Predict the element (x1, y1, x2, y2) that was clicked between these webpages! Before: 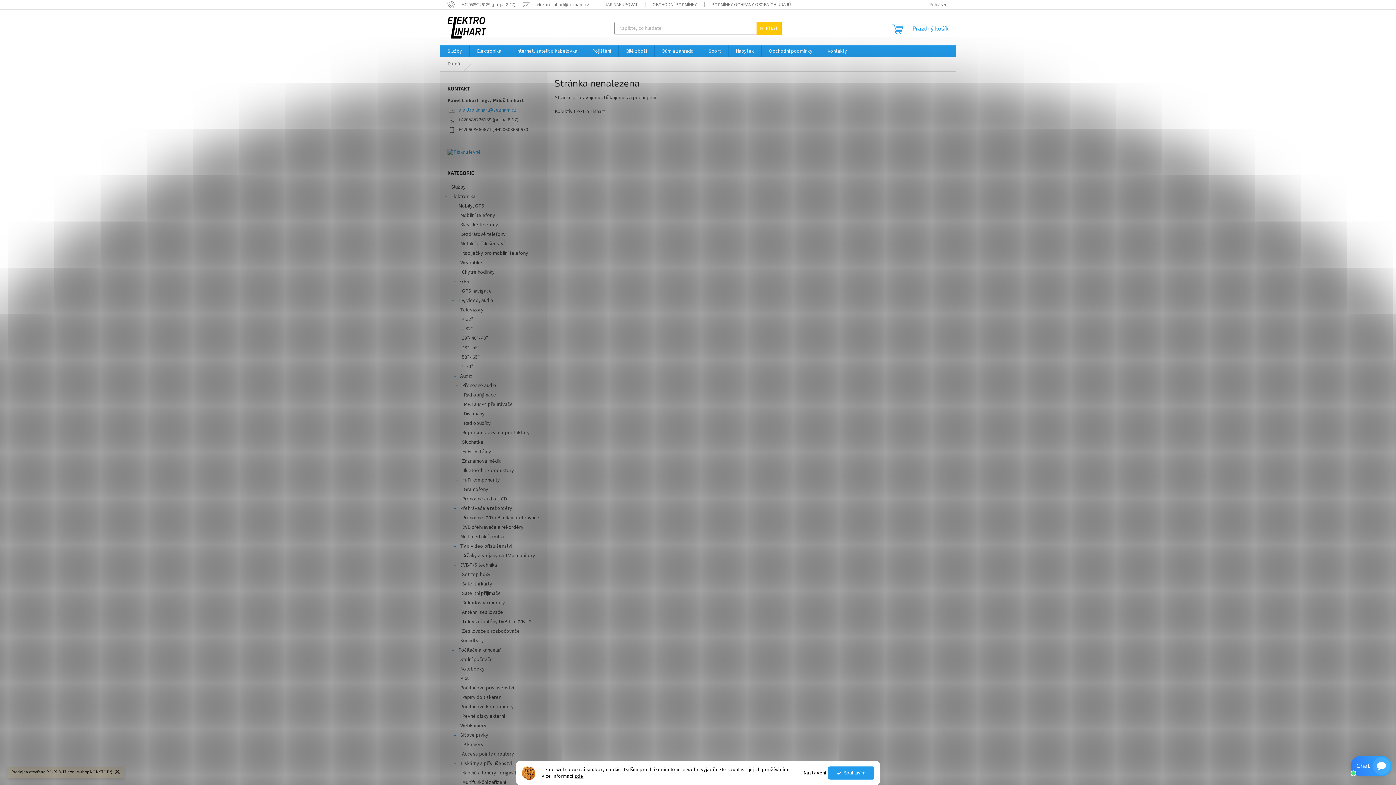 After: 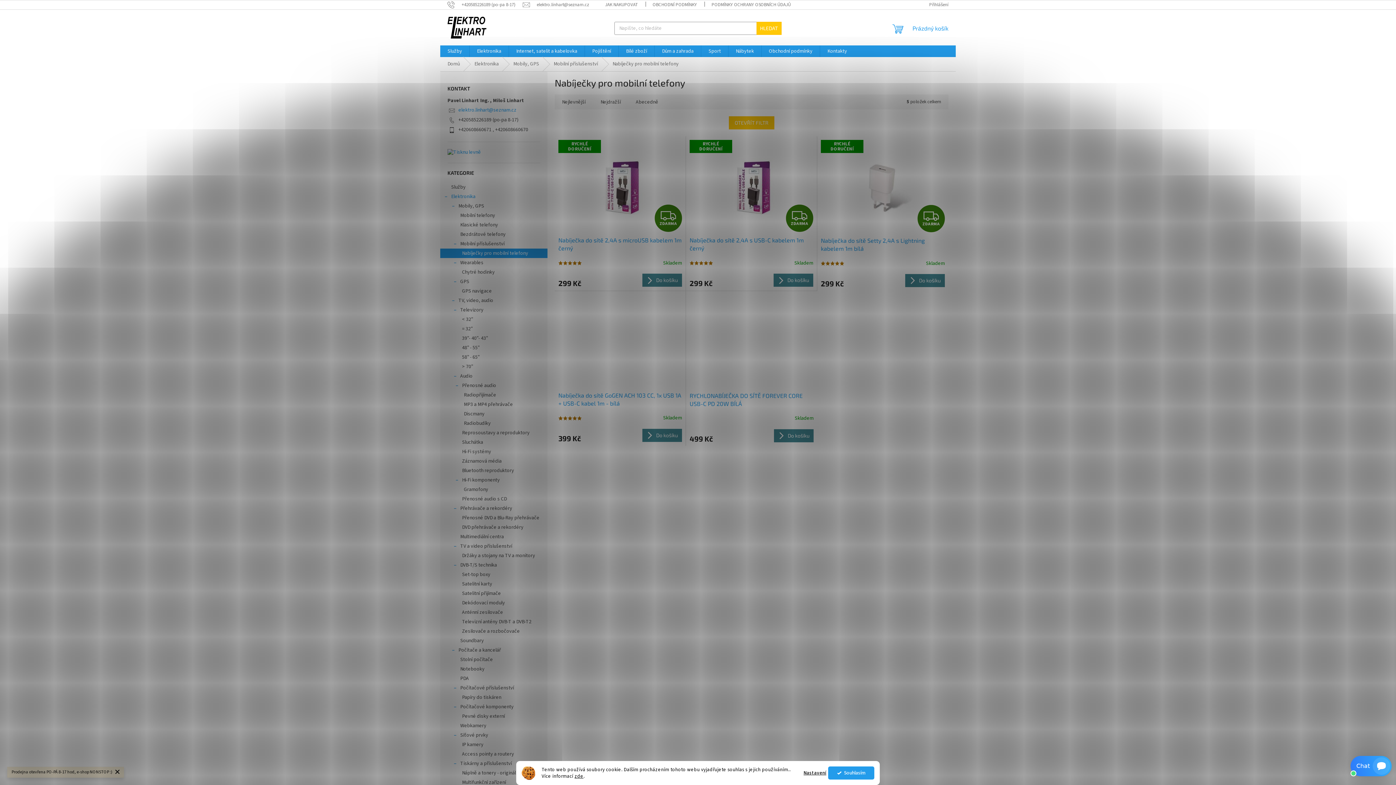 Action: bbox: (440, 248, 547, 258) label: Nabíječky pro mobilní telefony